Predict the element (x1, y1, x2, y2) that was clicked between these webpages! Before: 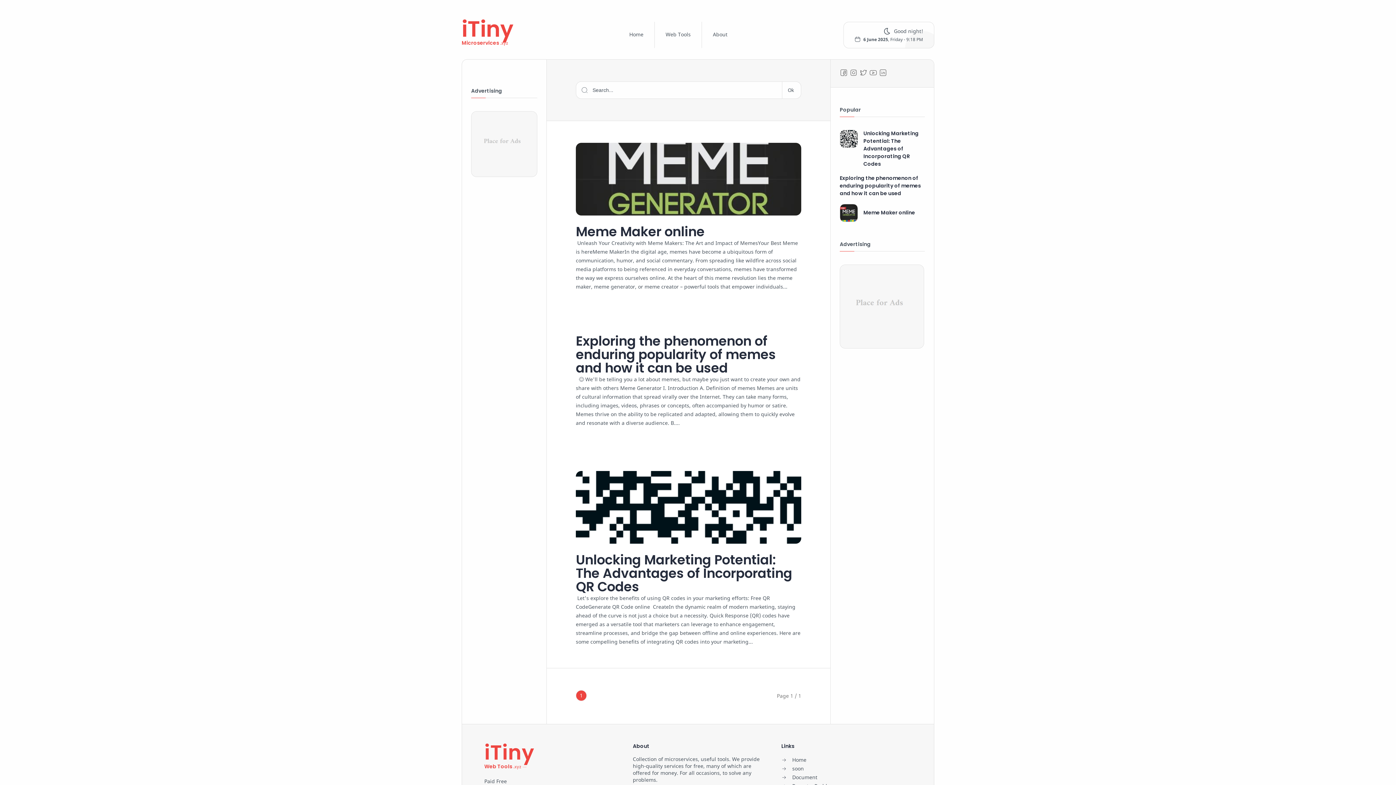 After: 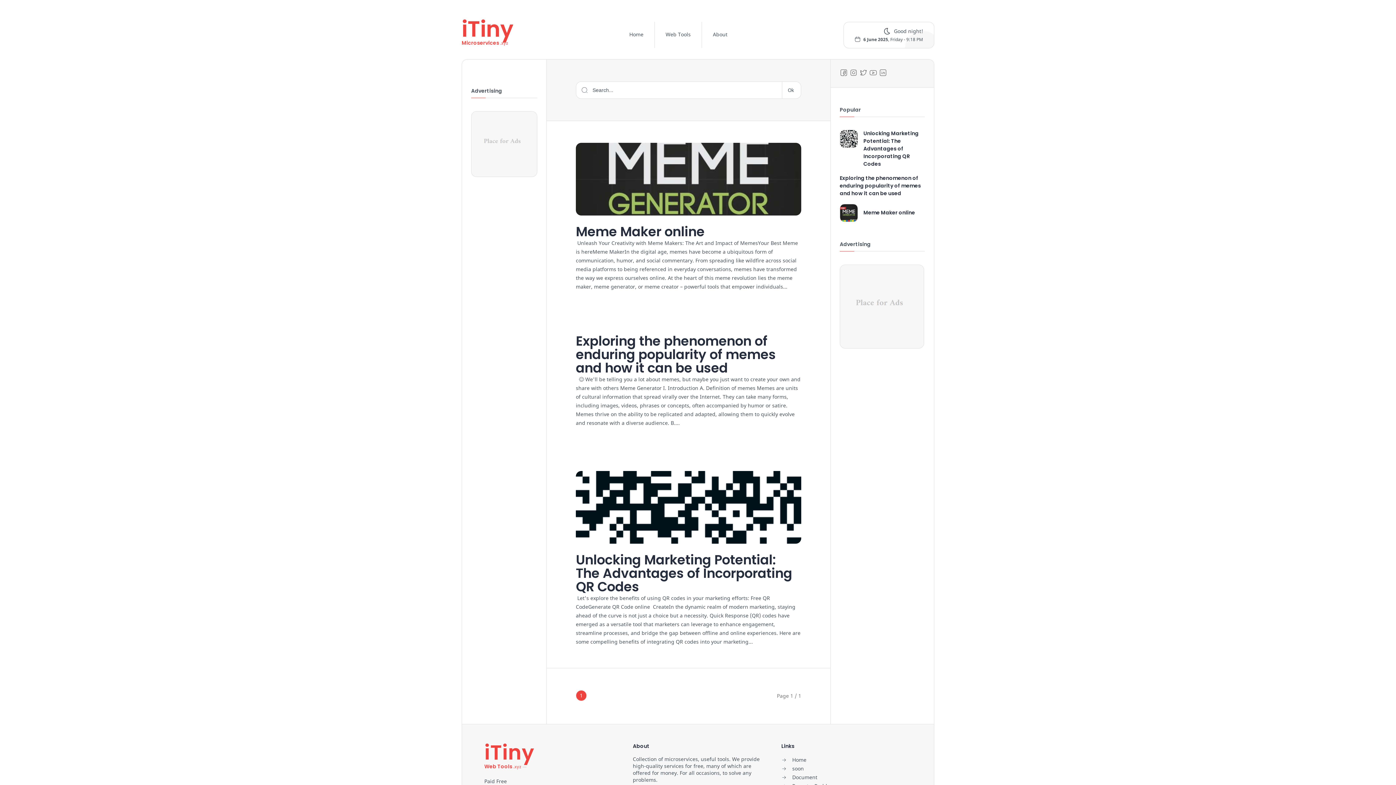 Action: label: iTiny

Web Tools  bbox: (484, 742, 614, 770)